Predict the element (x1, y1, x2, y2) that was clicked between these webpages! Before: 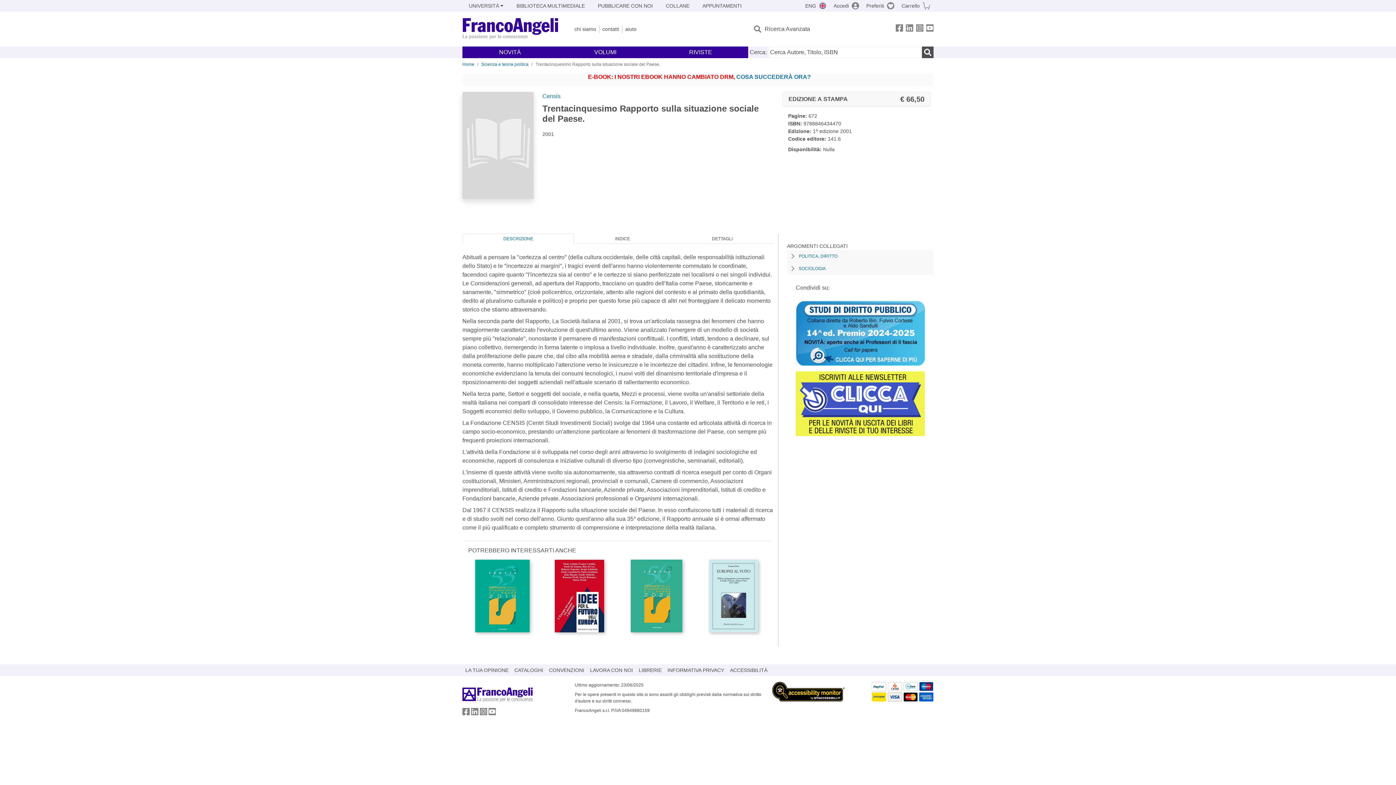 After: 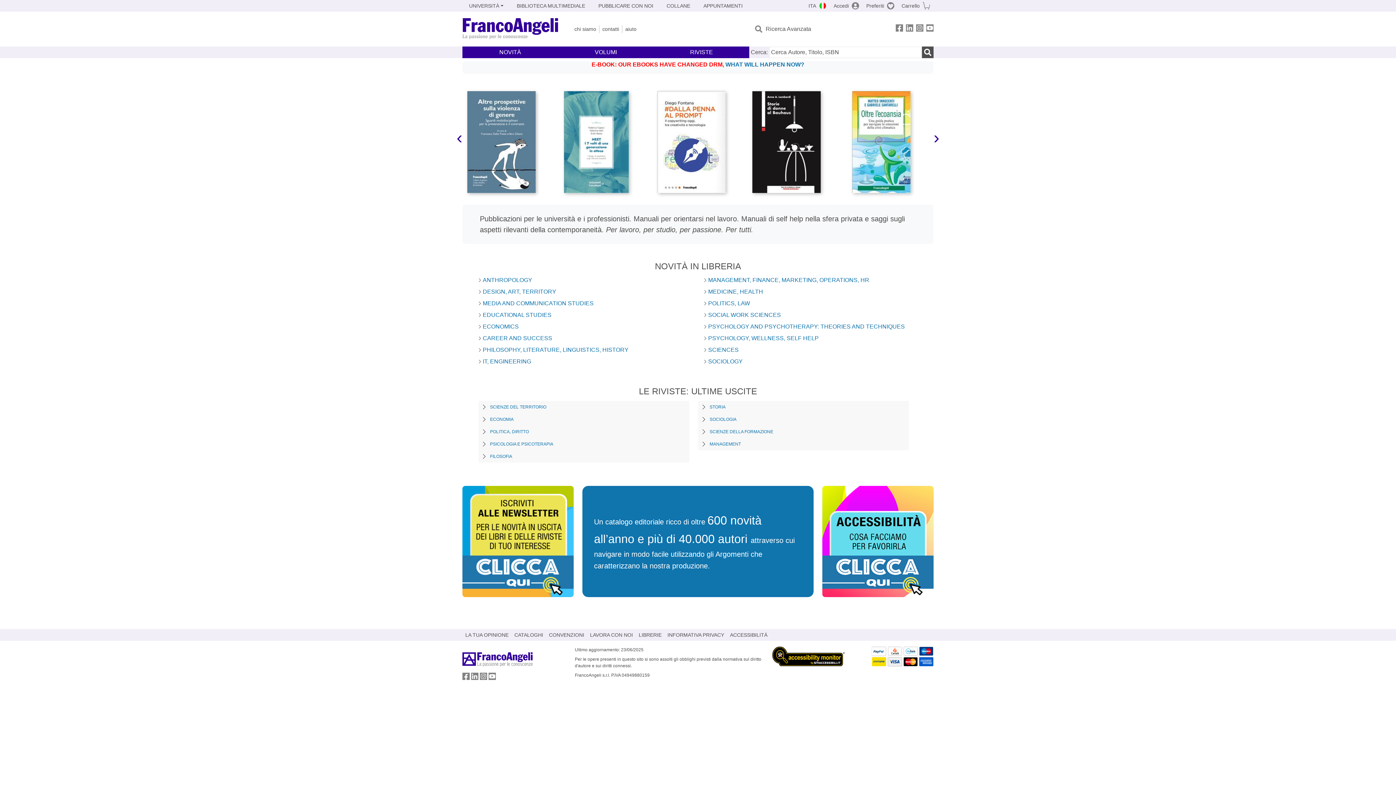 Action: bbox: (462, 18, 558, 40) label: Home FrancoAngeli Editore